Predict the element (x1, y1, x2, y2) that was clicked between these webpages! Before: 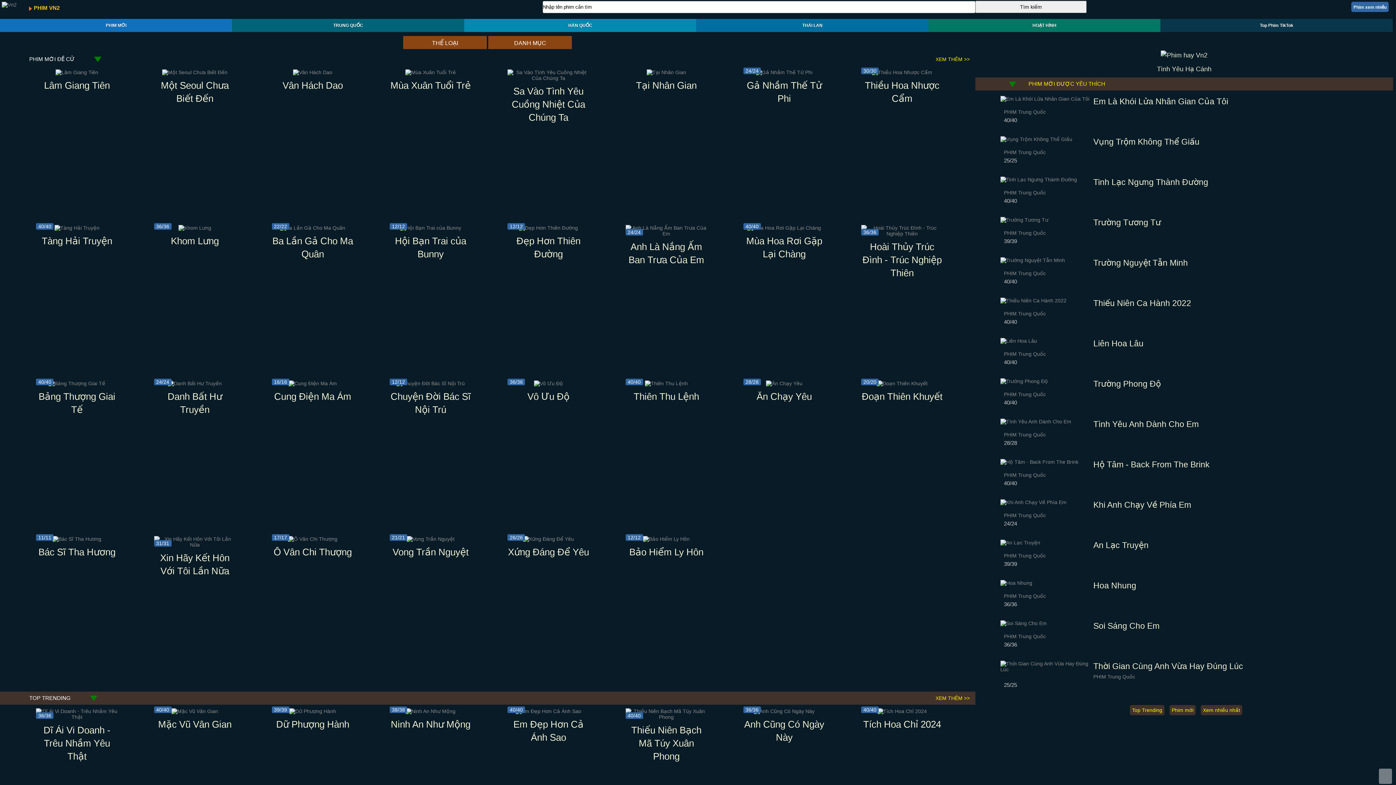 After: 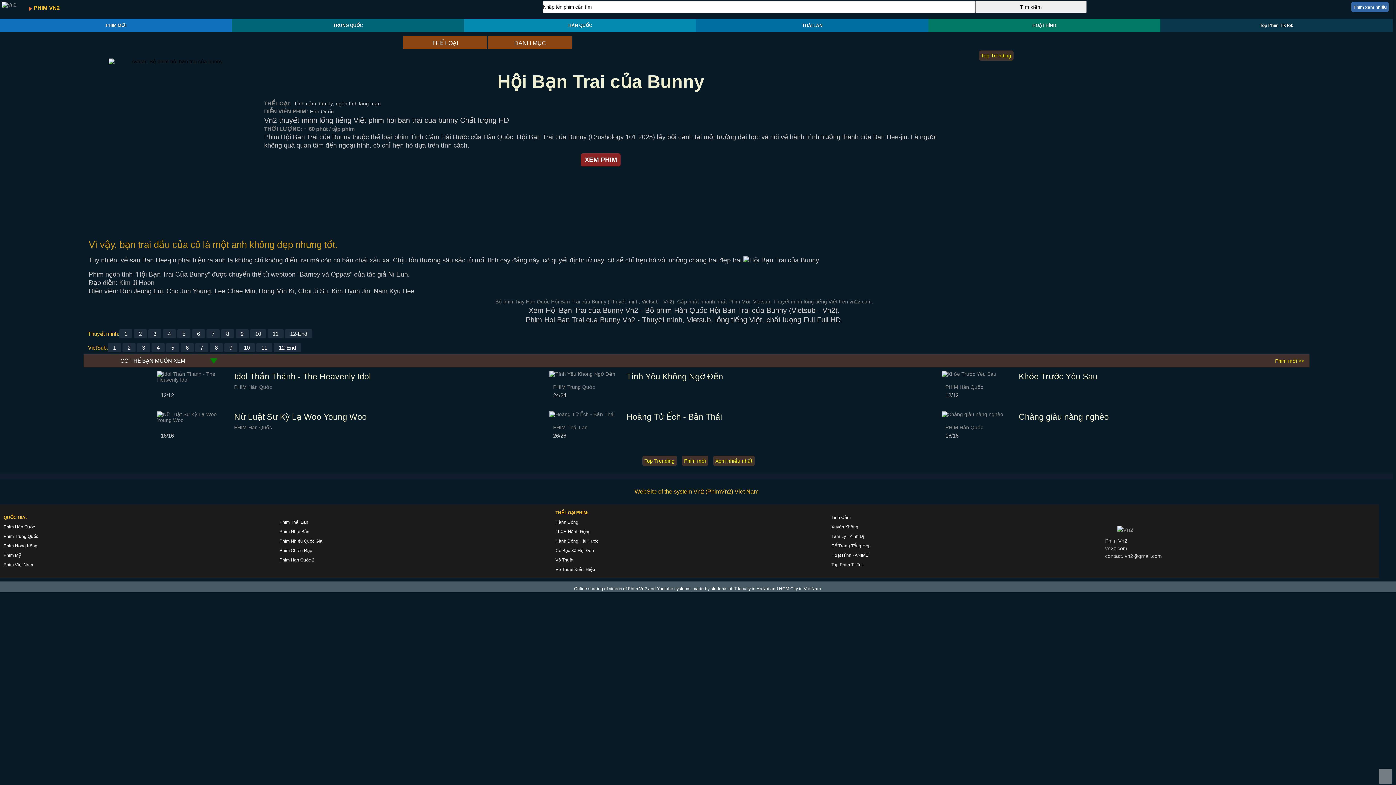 Action: bbox: (389, 225, 471, 230)